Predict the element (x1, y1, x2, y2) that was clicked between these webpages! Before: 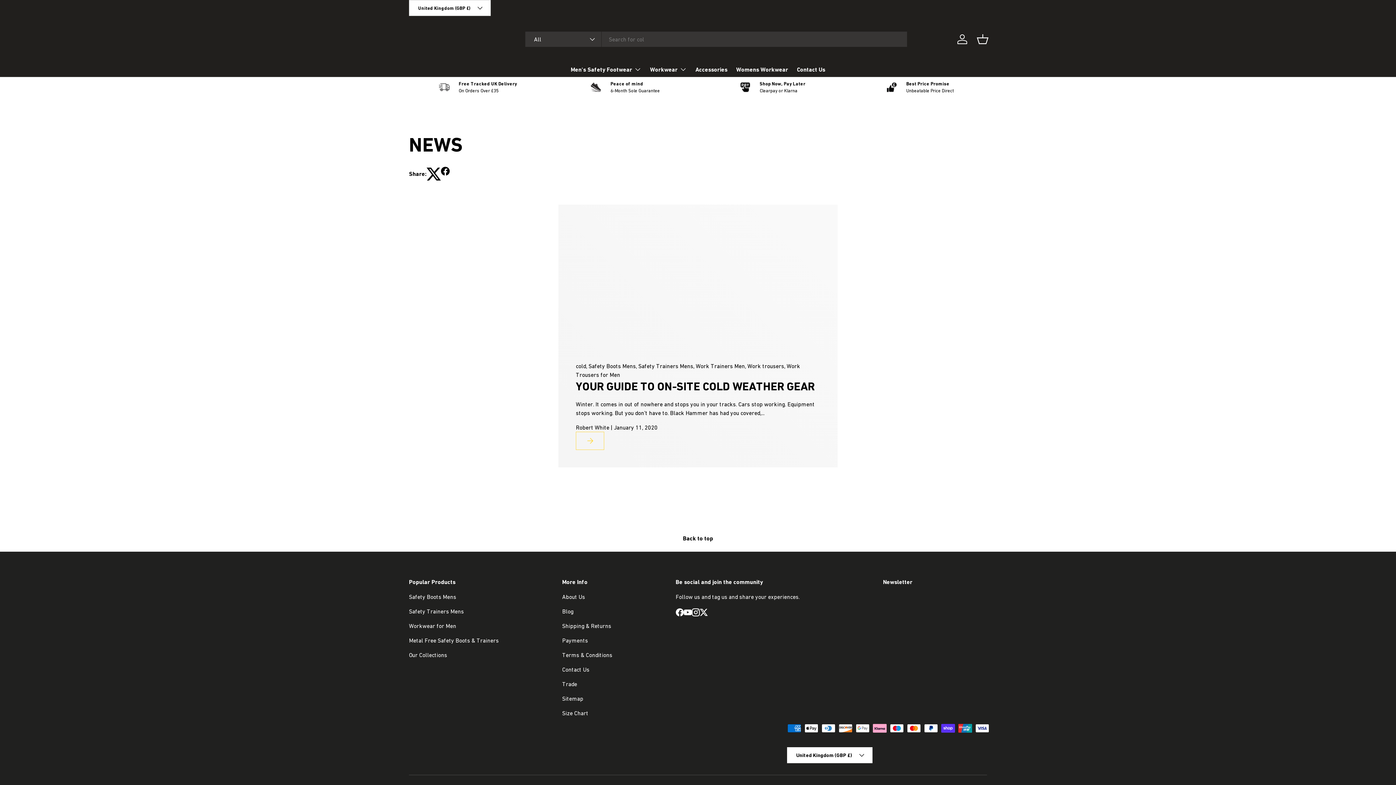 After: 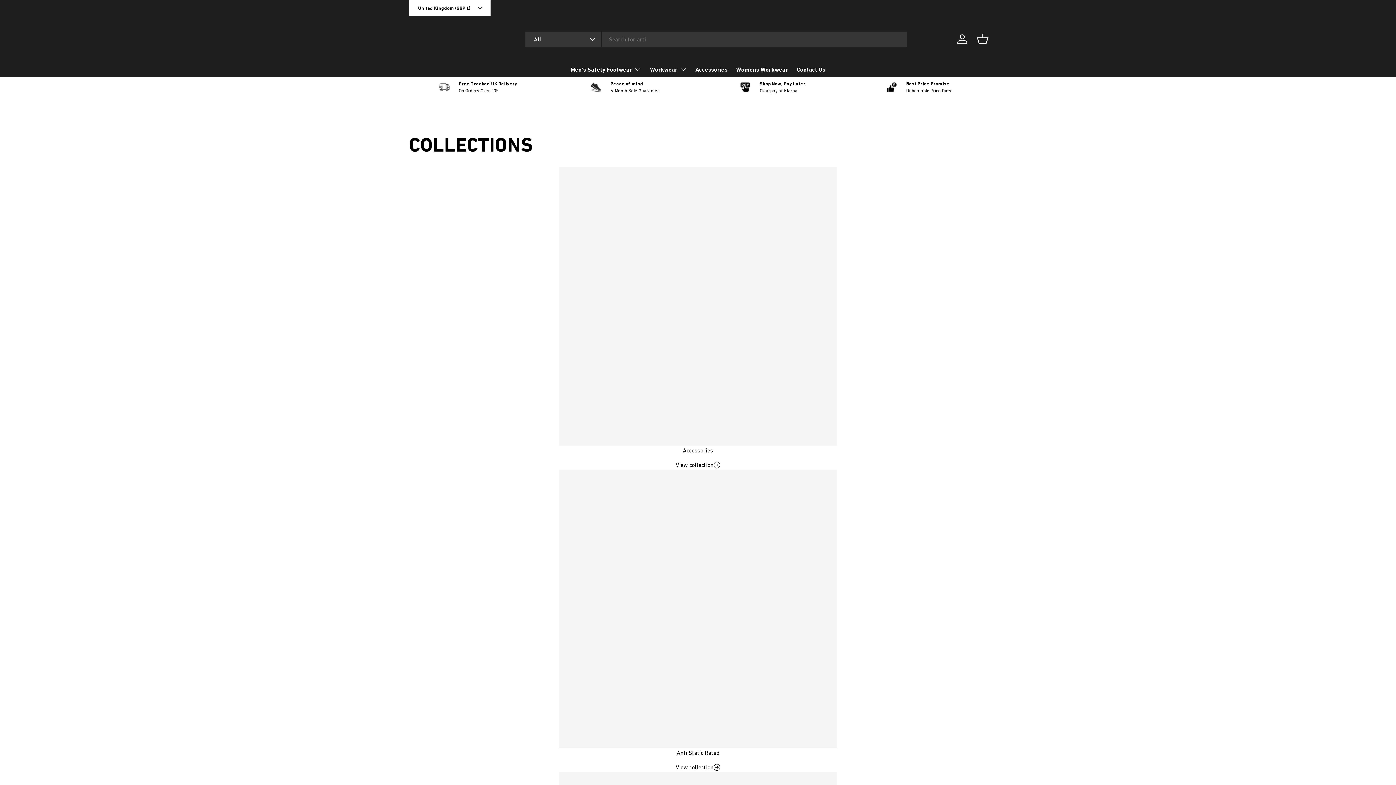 Action: label: Our Collections bbox: (409, 652, 447, 658)